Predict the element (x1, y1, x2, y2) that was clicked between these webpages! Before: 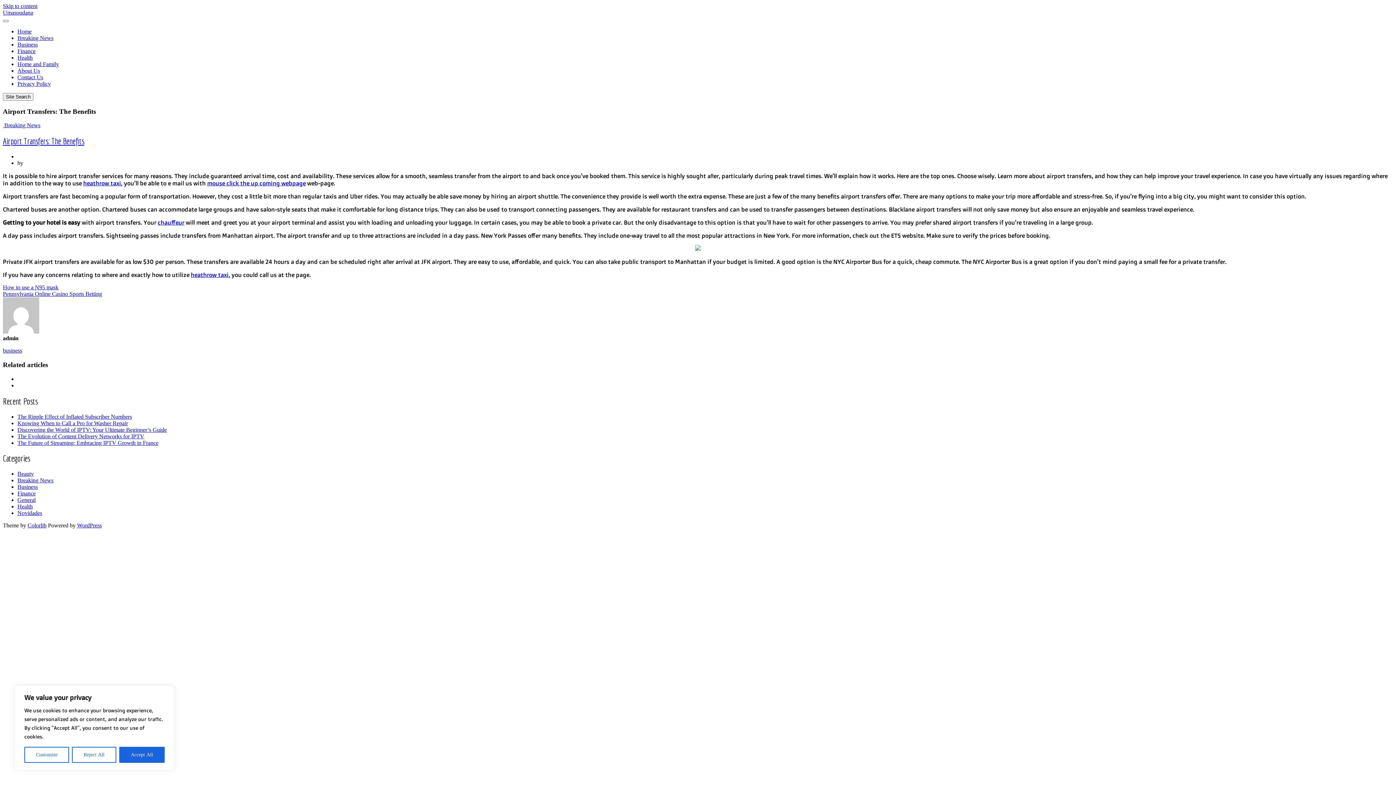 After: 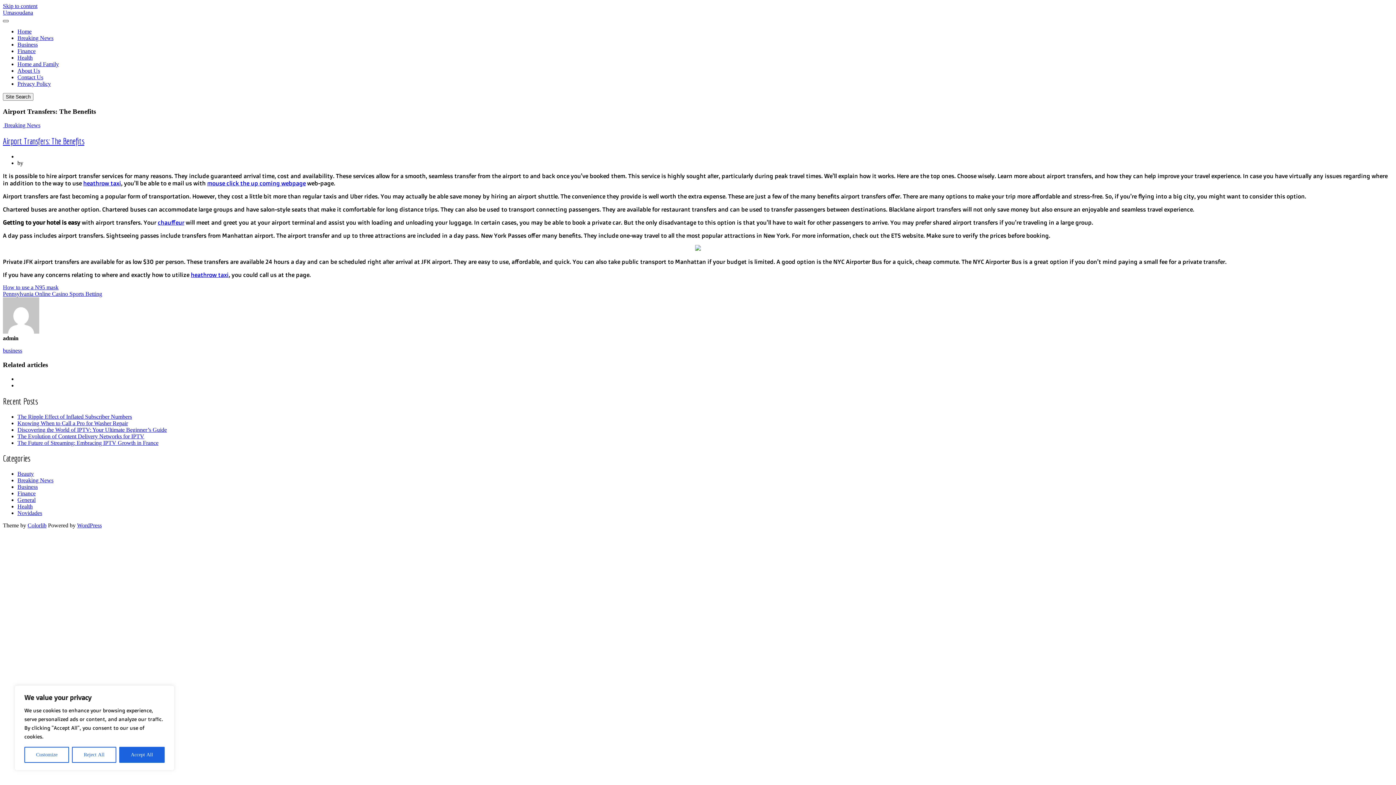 Action: bbox: (2, 20, 8, 22)